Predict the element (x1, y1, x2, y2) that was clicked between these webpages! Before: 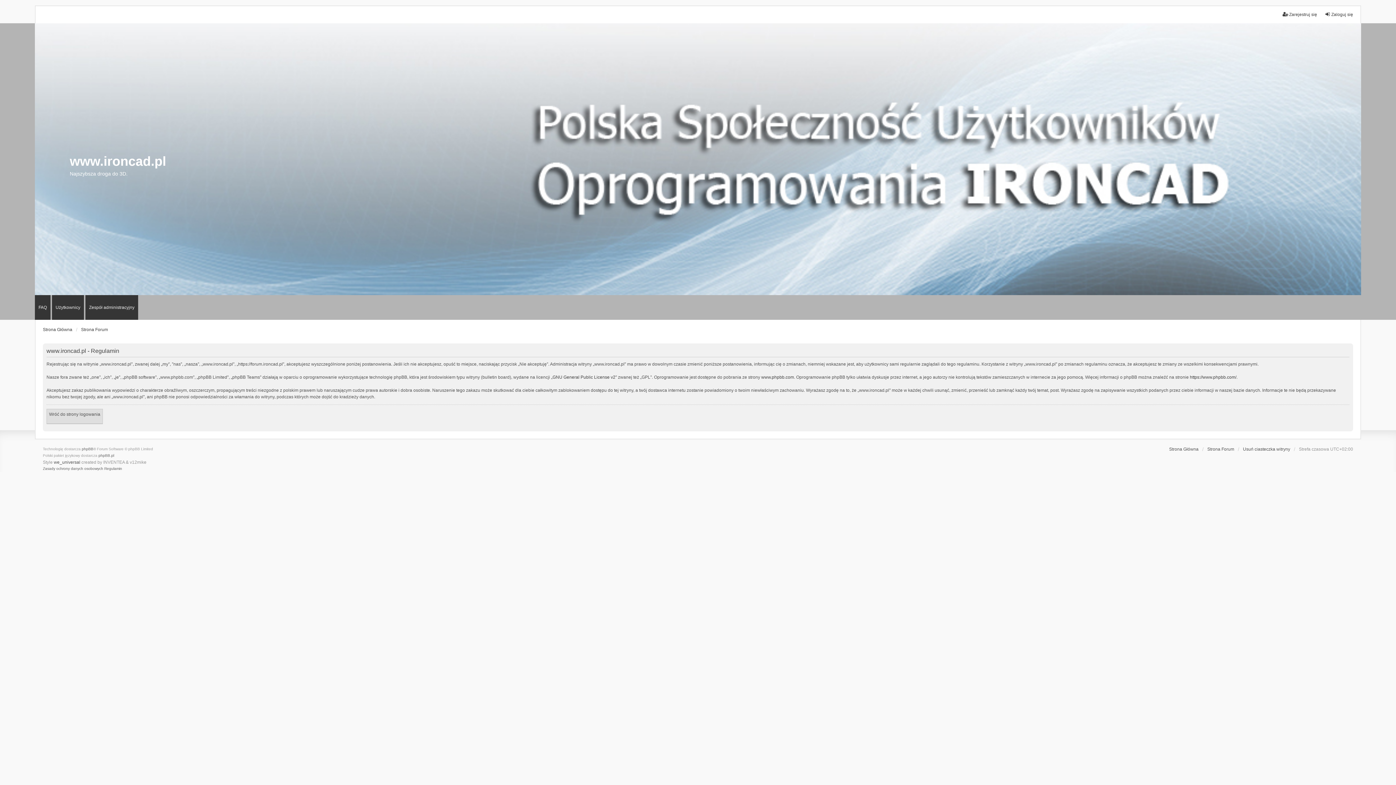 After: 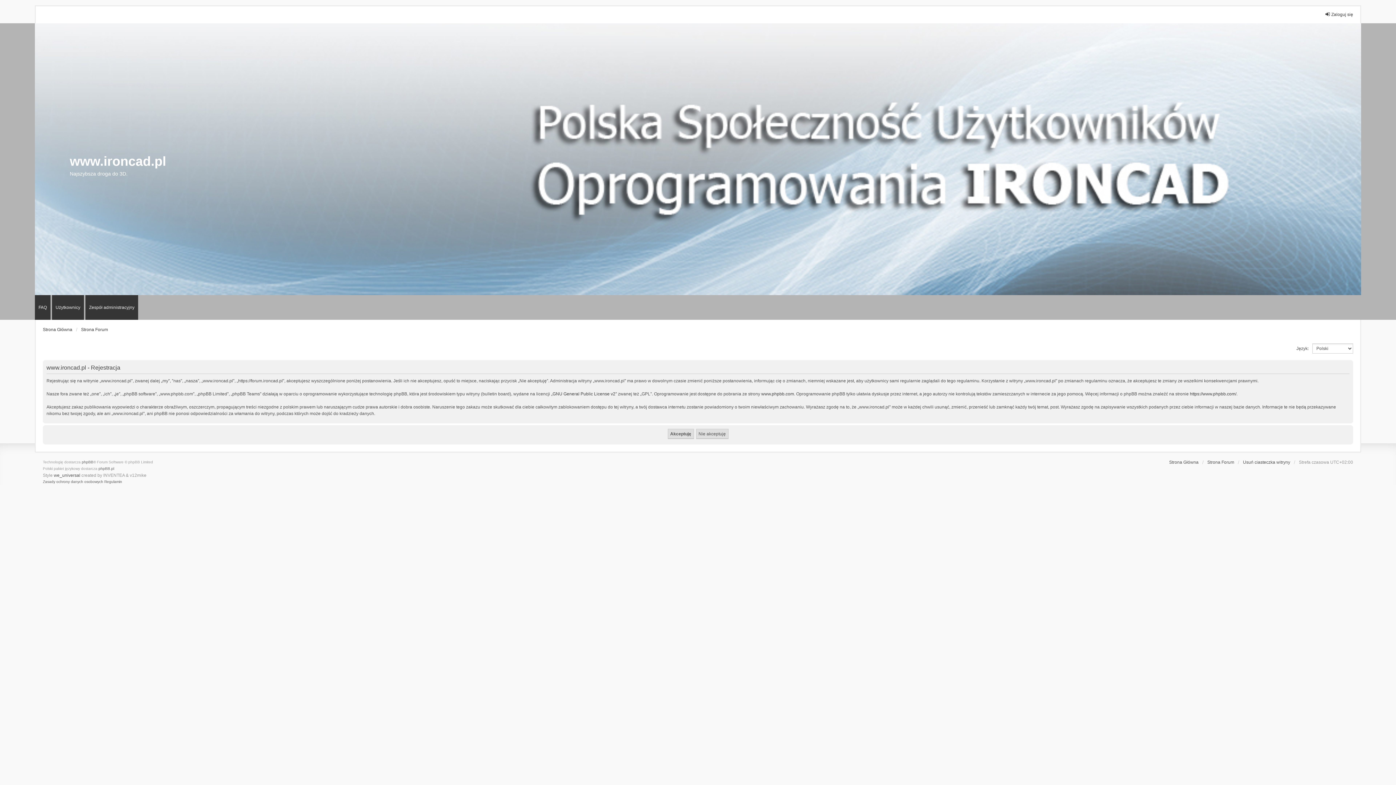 Action: label: Zarejestruj się bbox: (1282, 11, 1317, 17)